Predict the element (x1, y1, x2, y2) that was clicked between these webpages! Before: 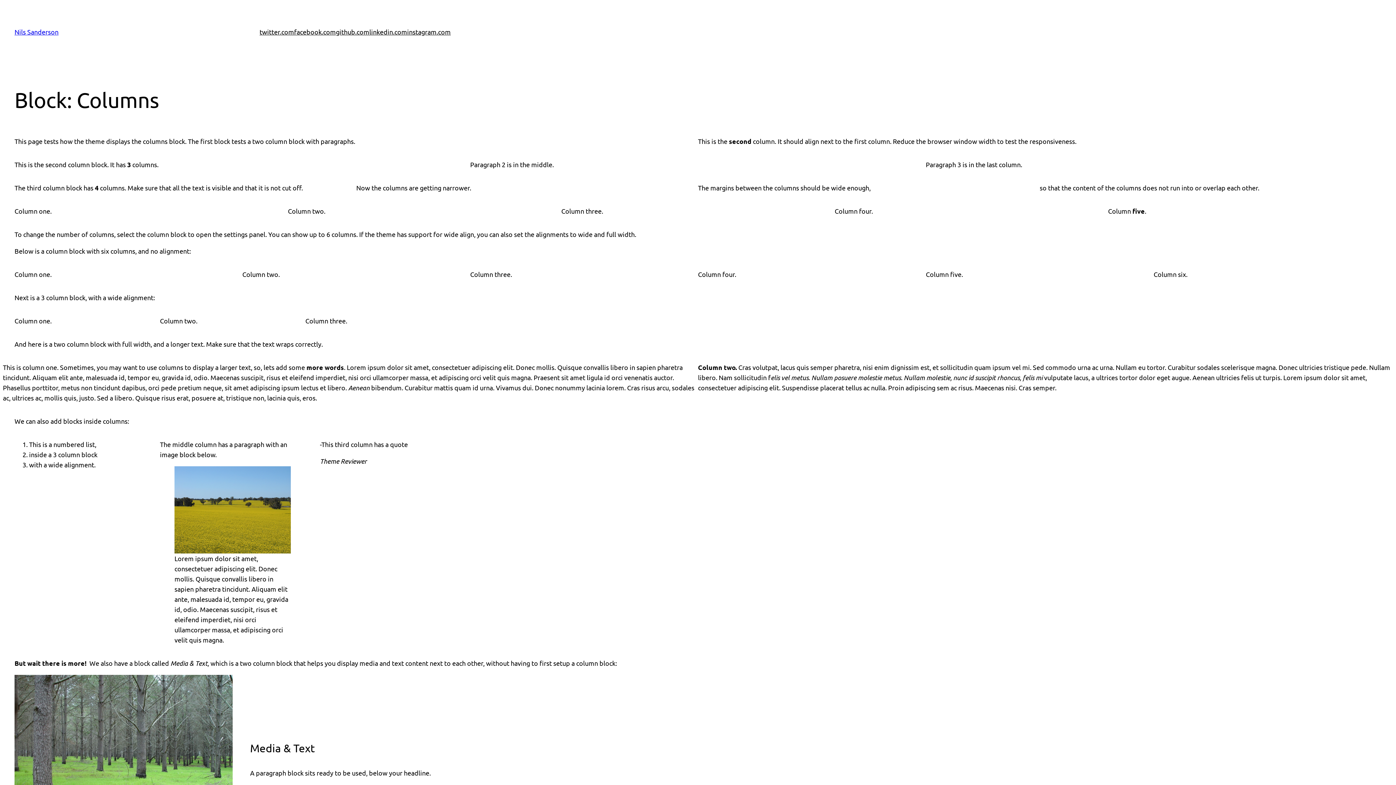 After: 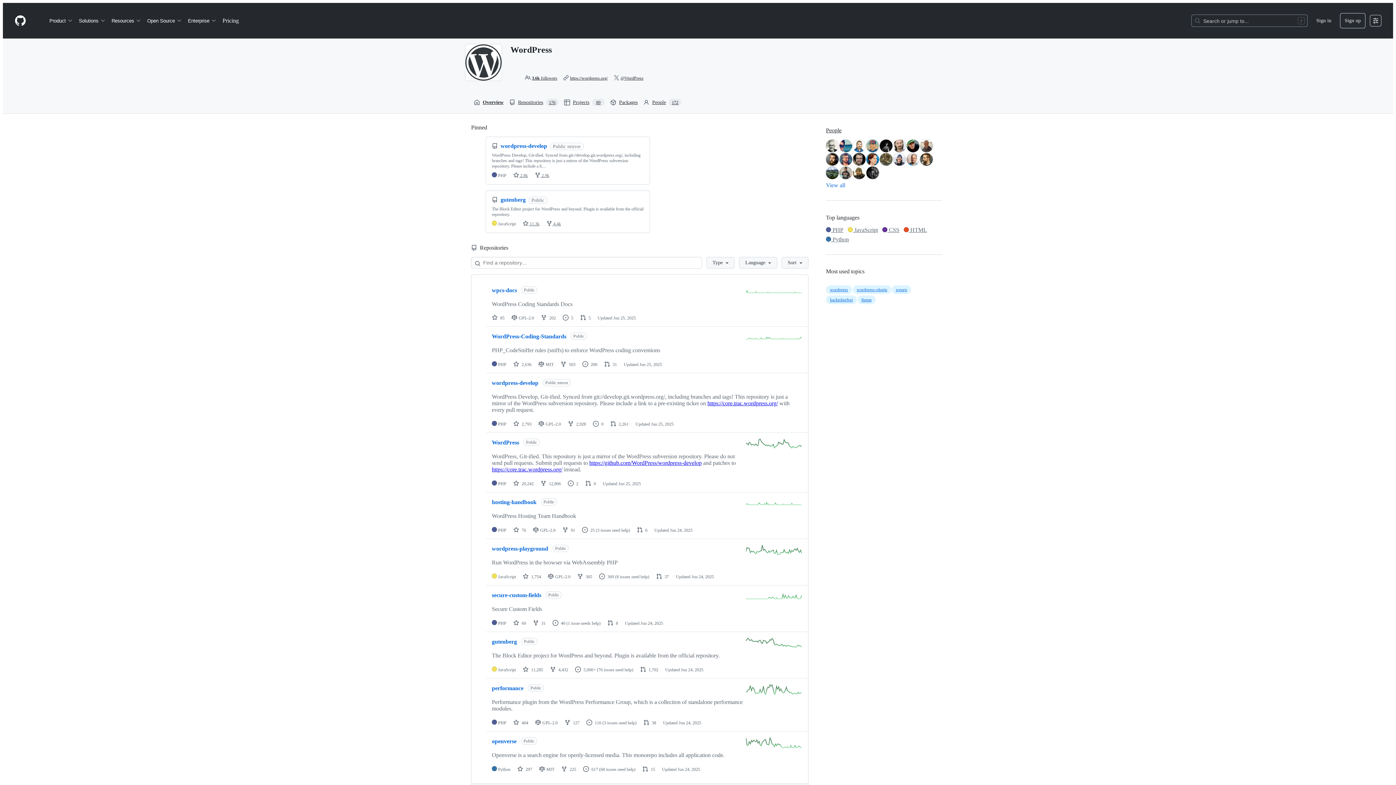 Action: bbox: (336, 26, 369, 37) label: github.com